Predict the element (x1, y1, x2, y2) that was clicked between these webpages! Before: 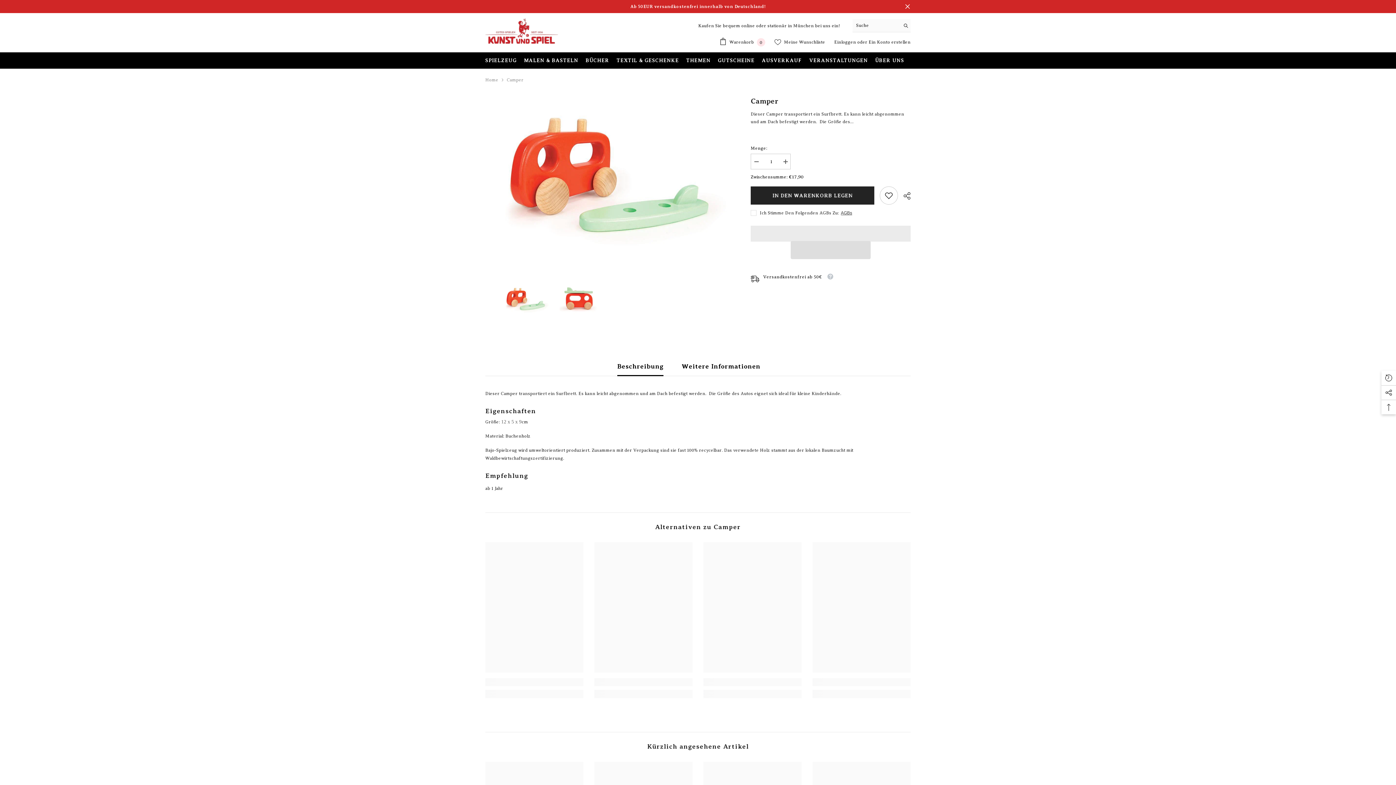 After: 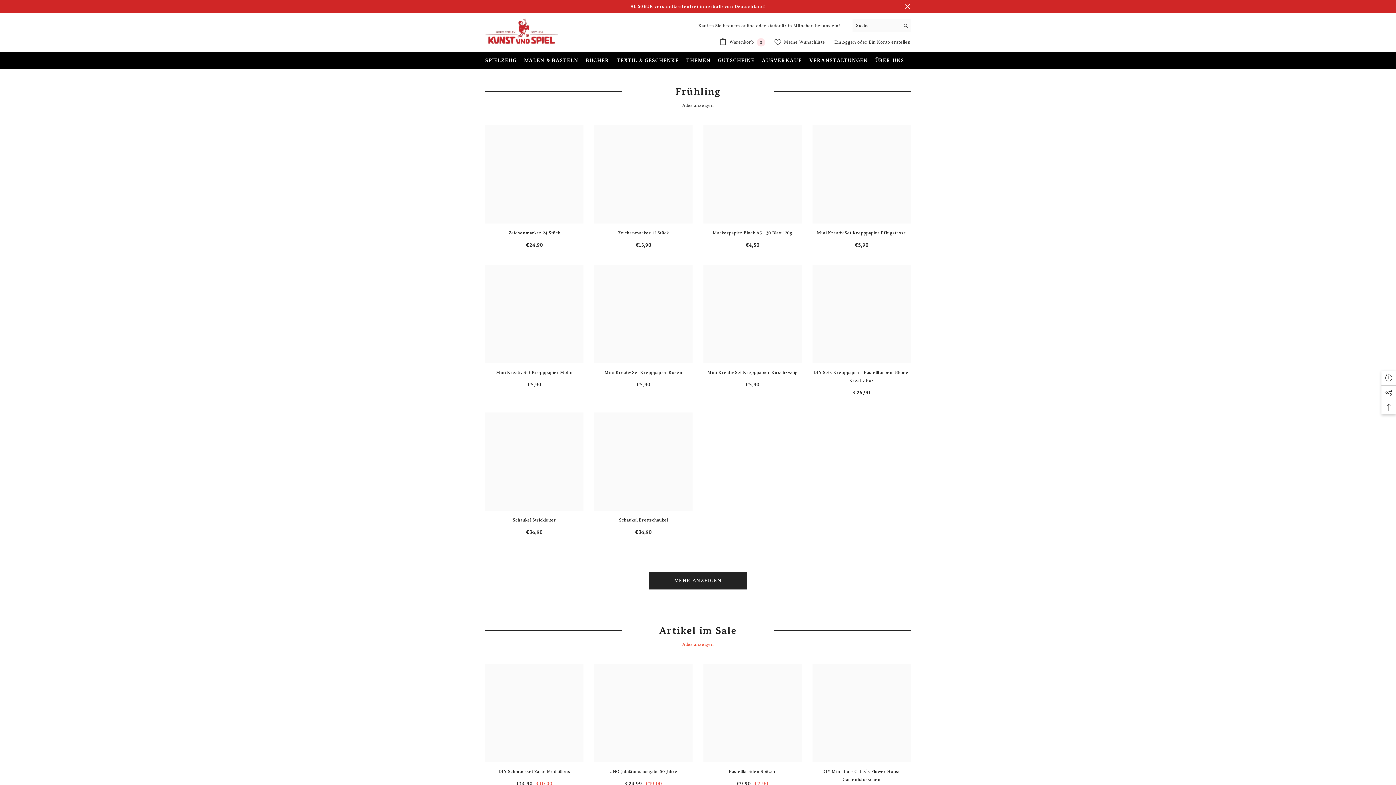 Action: label: Home bbox: (485, 75, 498, 83)